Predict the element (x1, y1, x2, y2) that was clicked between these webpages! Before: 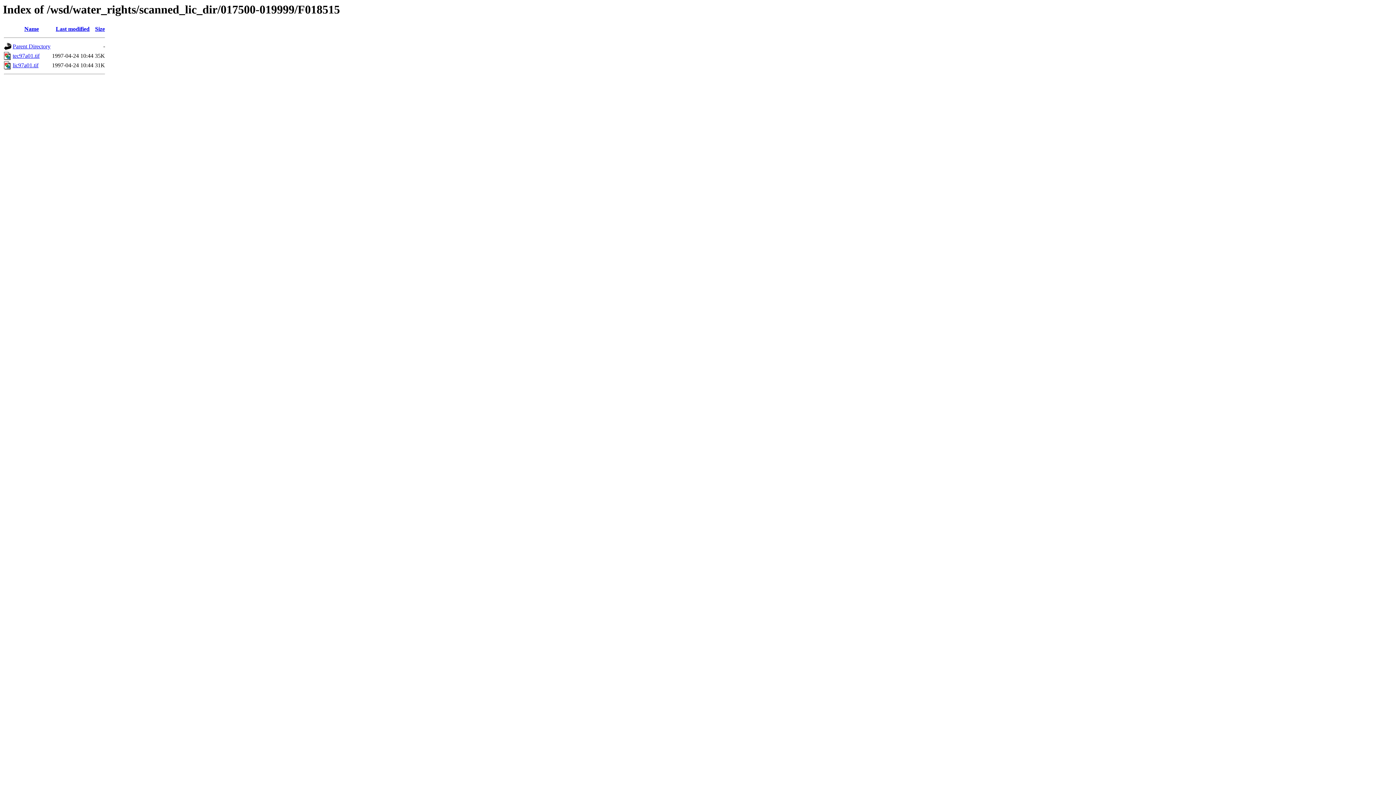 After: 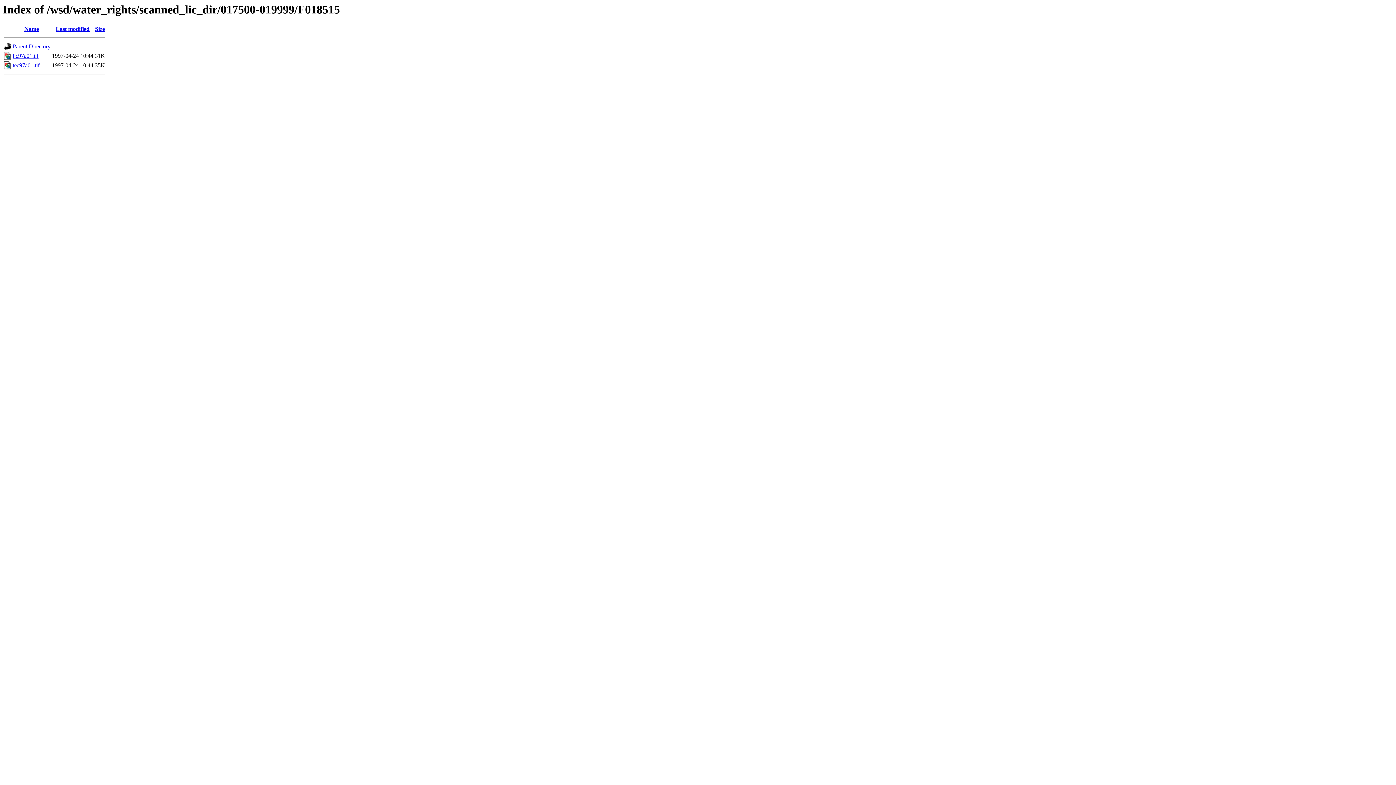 Action: label: Size bbox: (95, 25, 104, 32)